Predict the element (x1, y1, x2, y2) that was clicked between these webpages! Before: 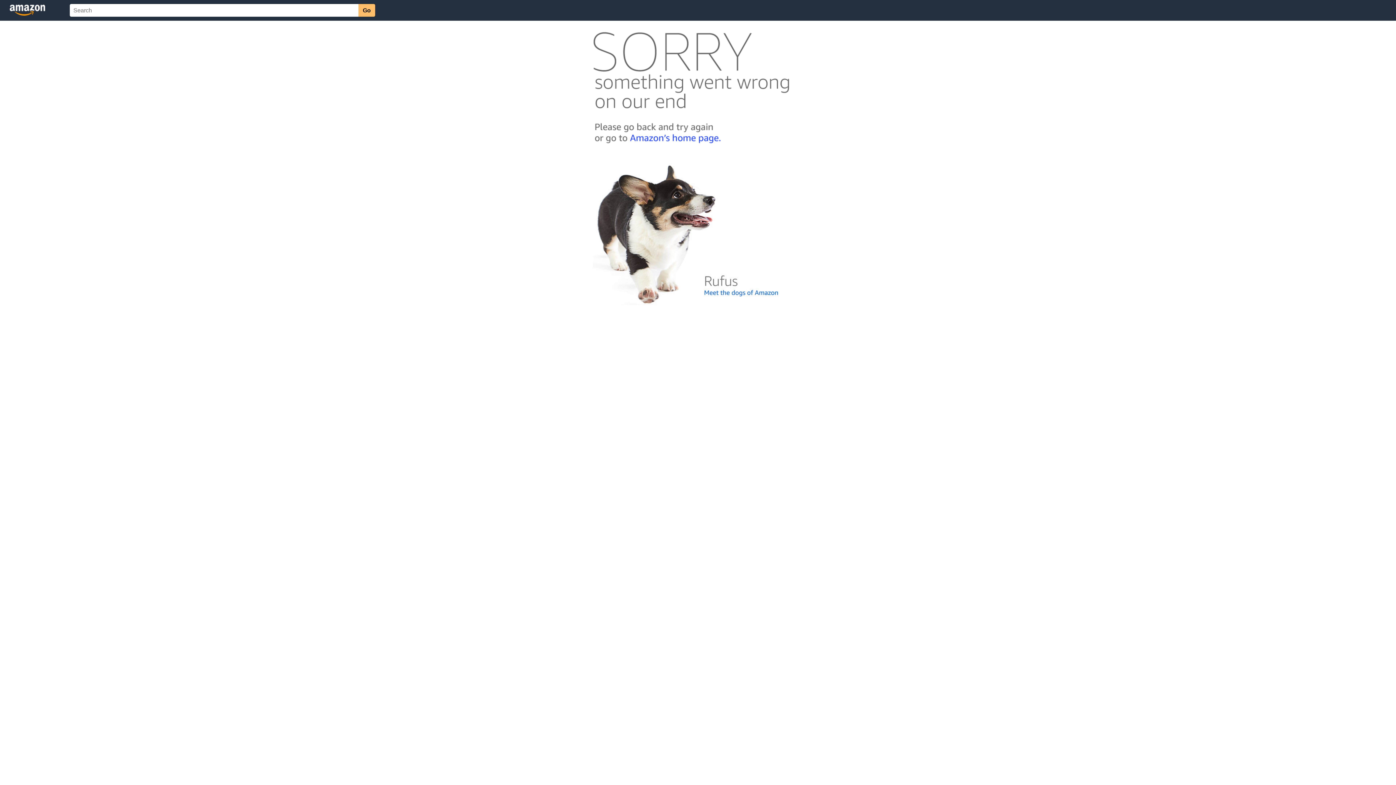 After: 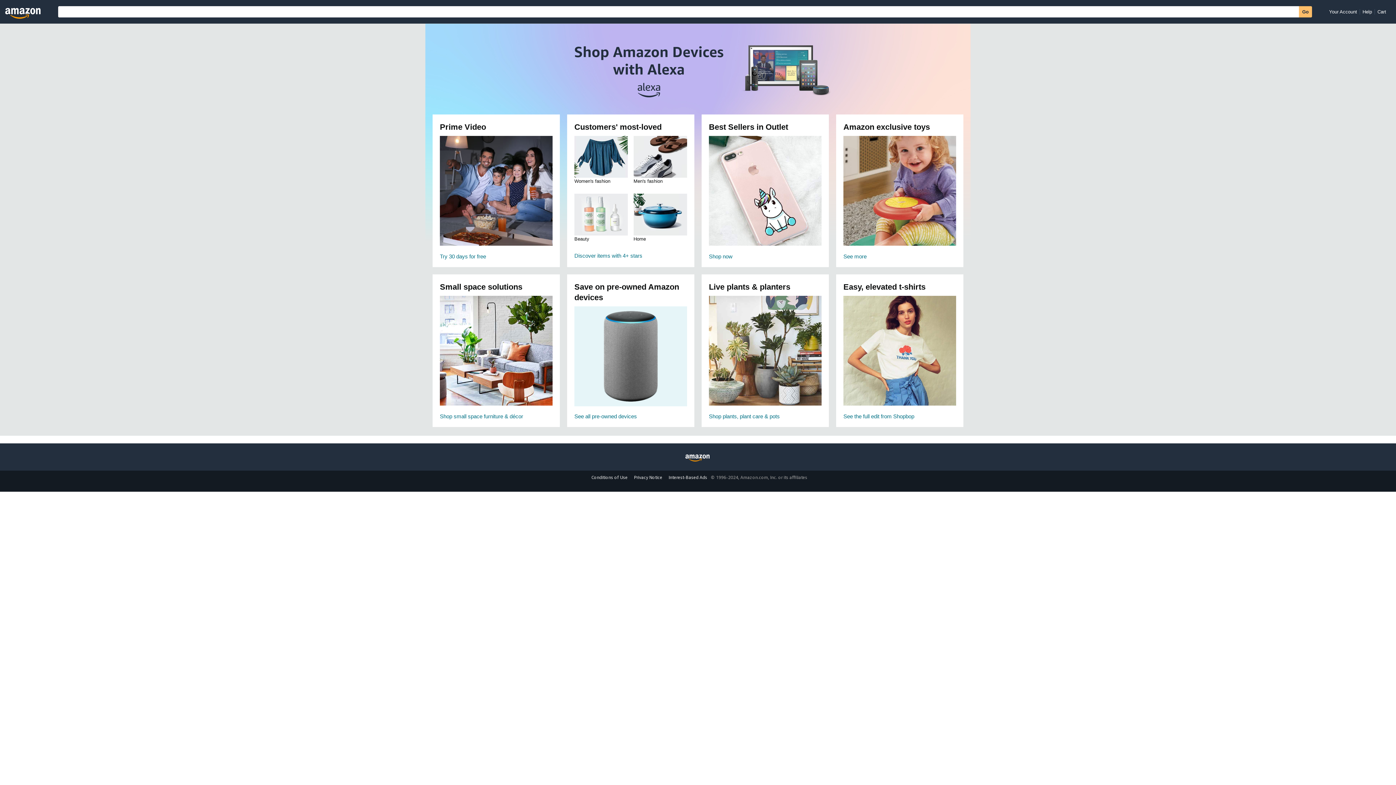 Action: bbox: (592, 142, 803, 148)